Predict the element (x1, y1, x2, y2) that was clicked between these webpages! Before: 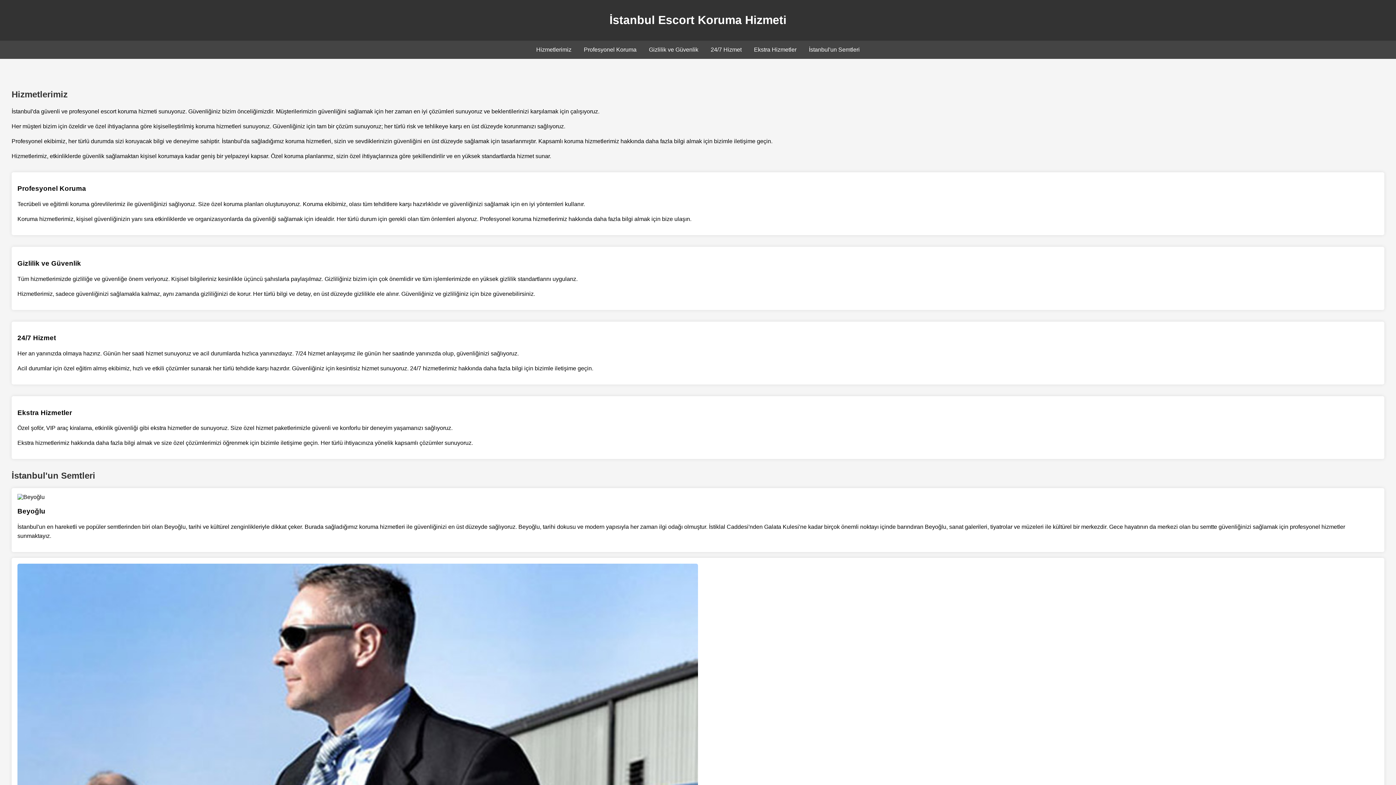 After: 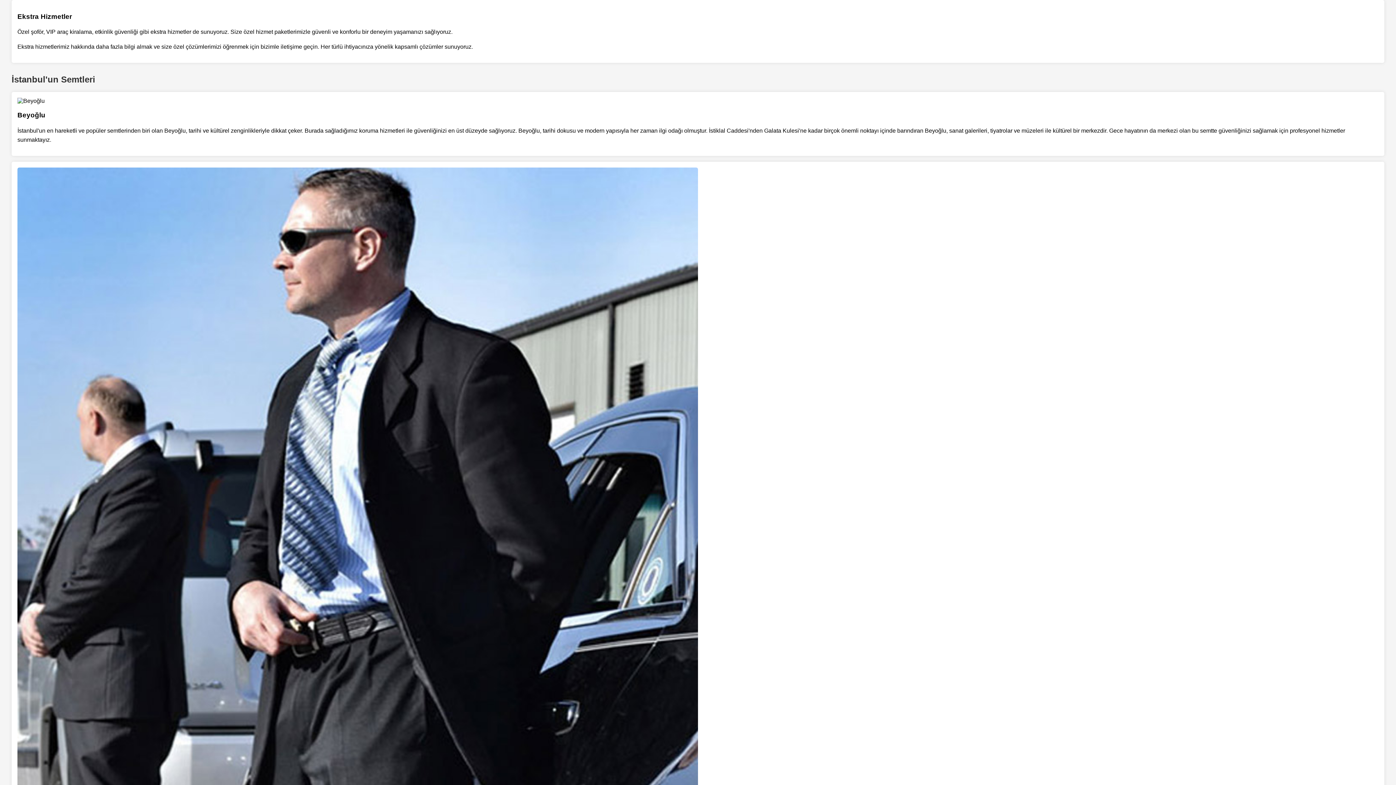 Action: bbox: (754, 46, 796, 52) label: Ekstra Hizmetler